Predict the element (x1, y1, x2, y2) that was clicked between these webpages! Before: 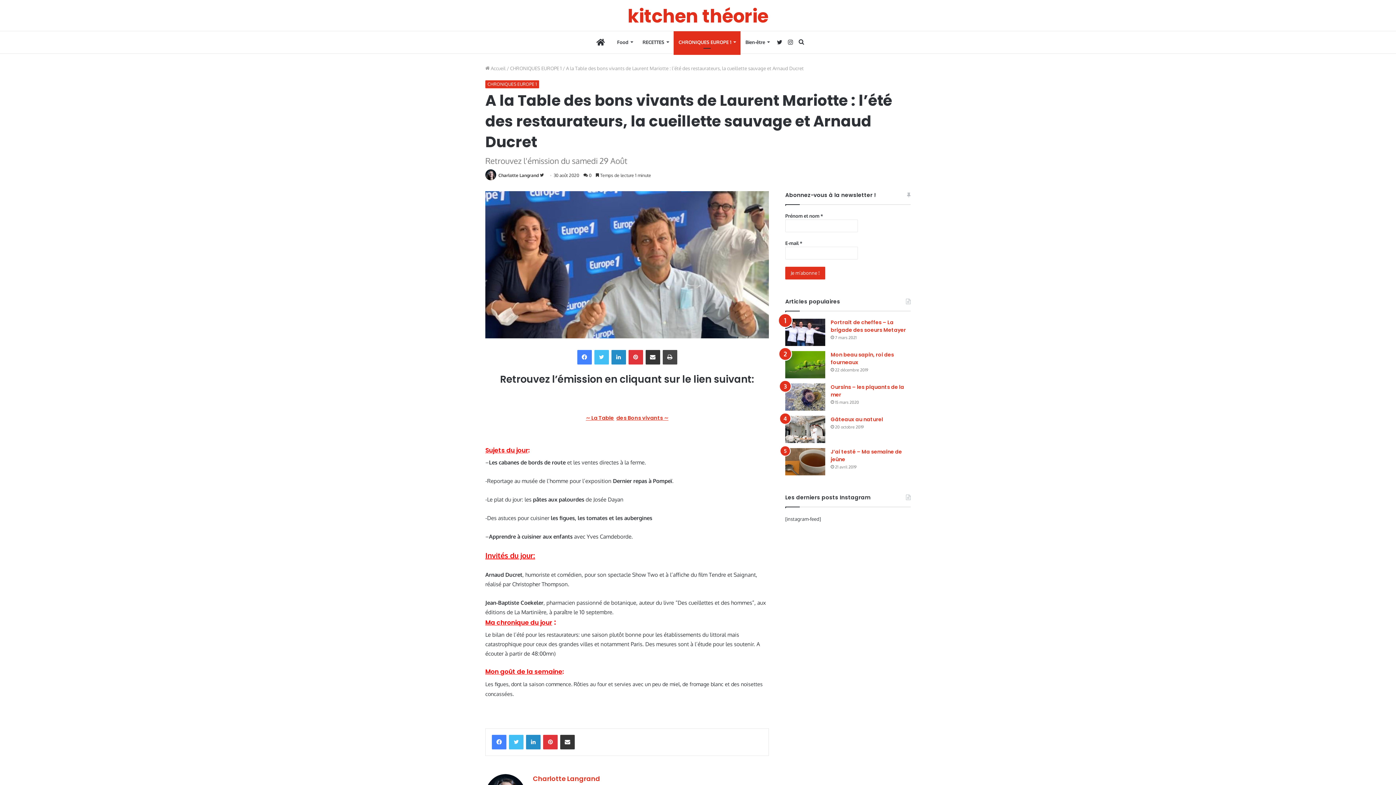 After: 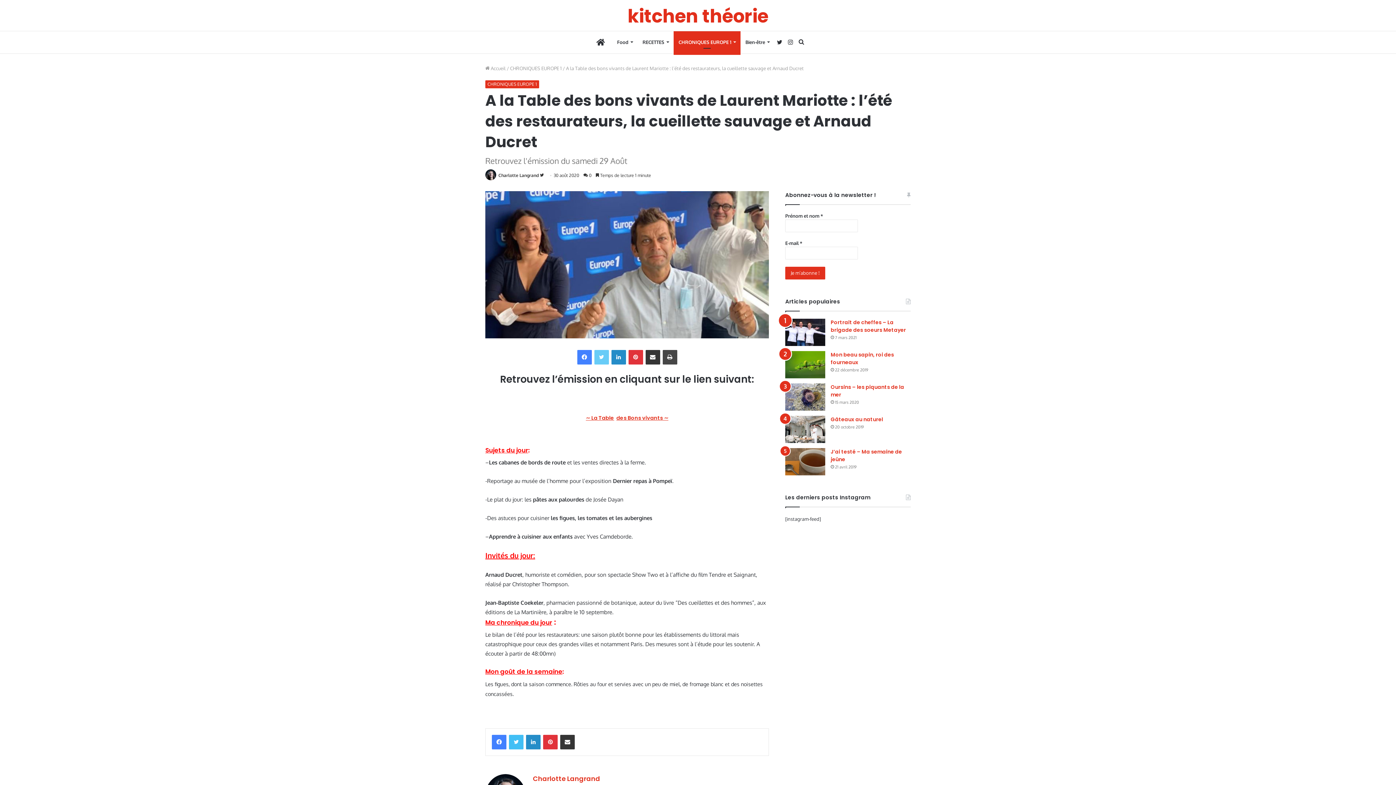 Action: label: Twitter bbox: (594, 350, 608, 364)